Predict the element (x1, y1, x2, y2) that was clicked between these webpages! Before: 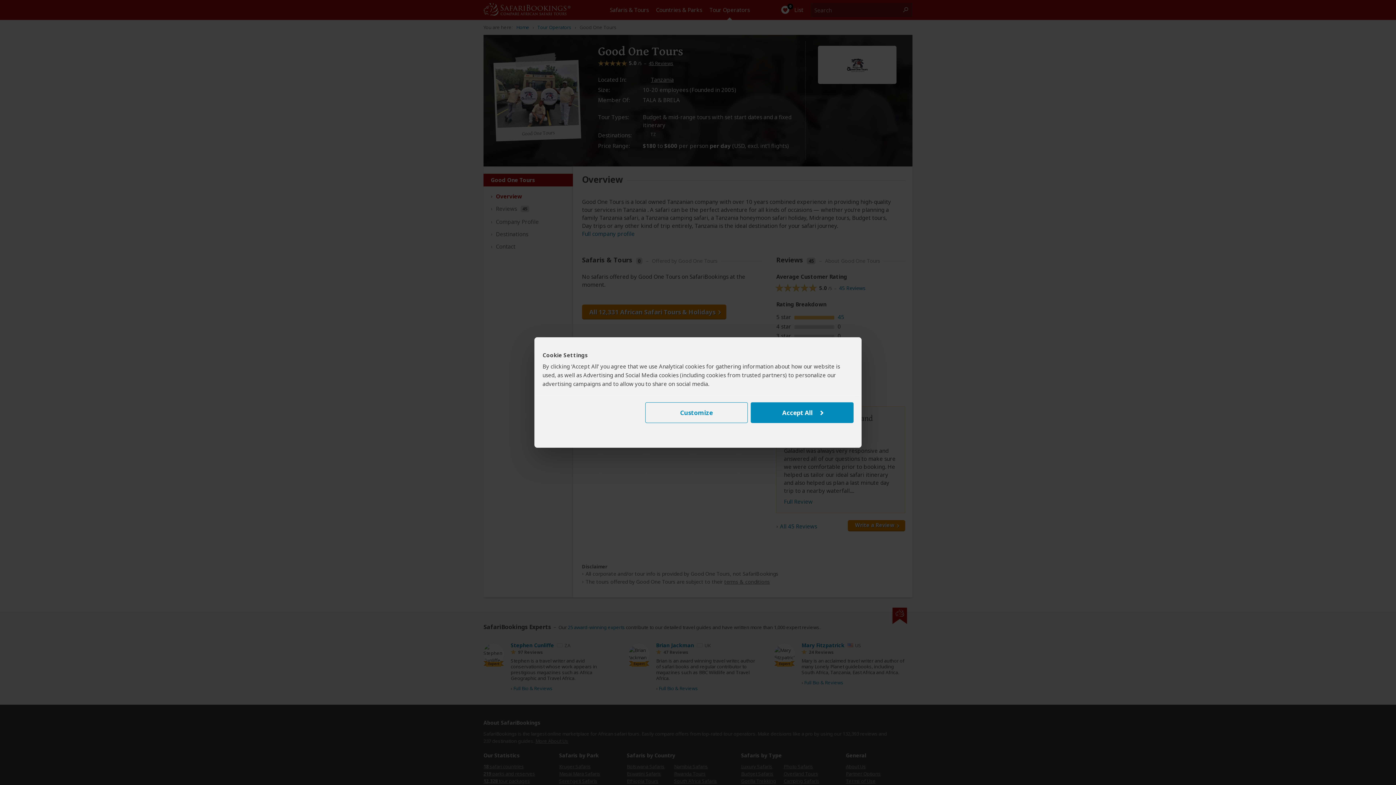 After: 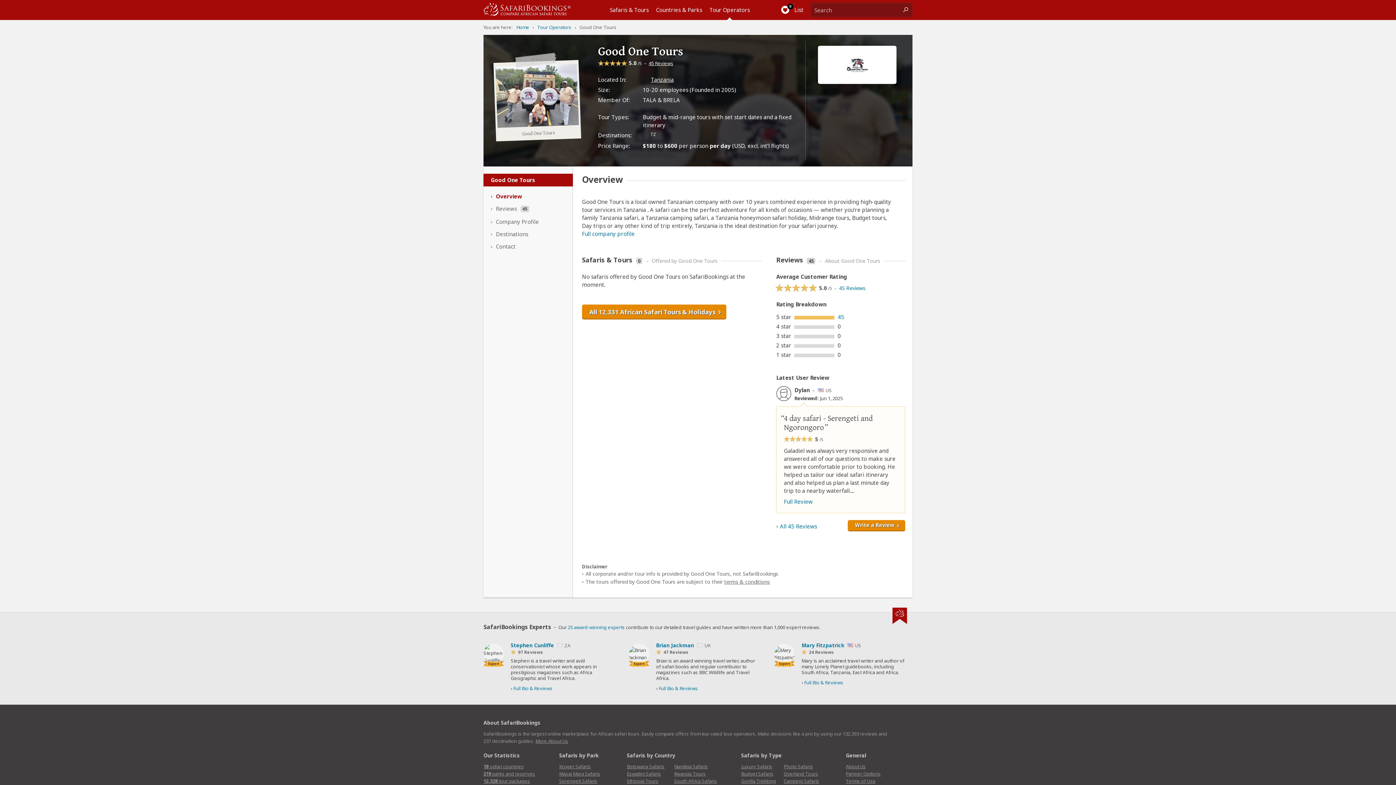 Action: bbox: (751, 402, 853, 423) label: Accept All